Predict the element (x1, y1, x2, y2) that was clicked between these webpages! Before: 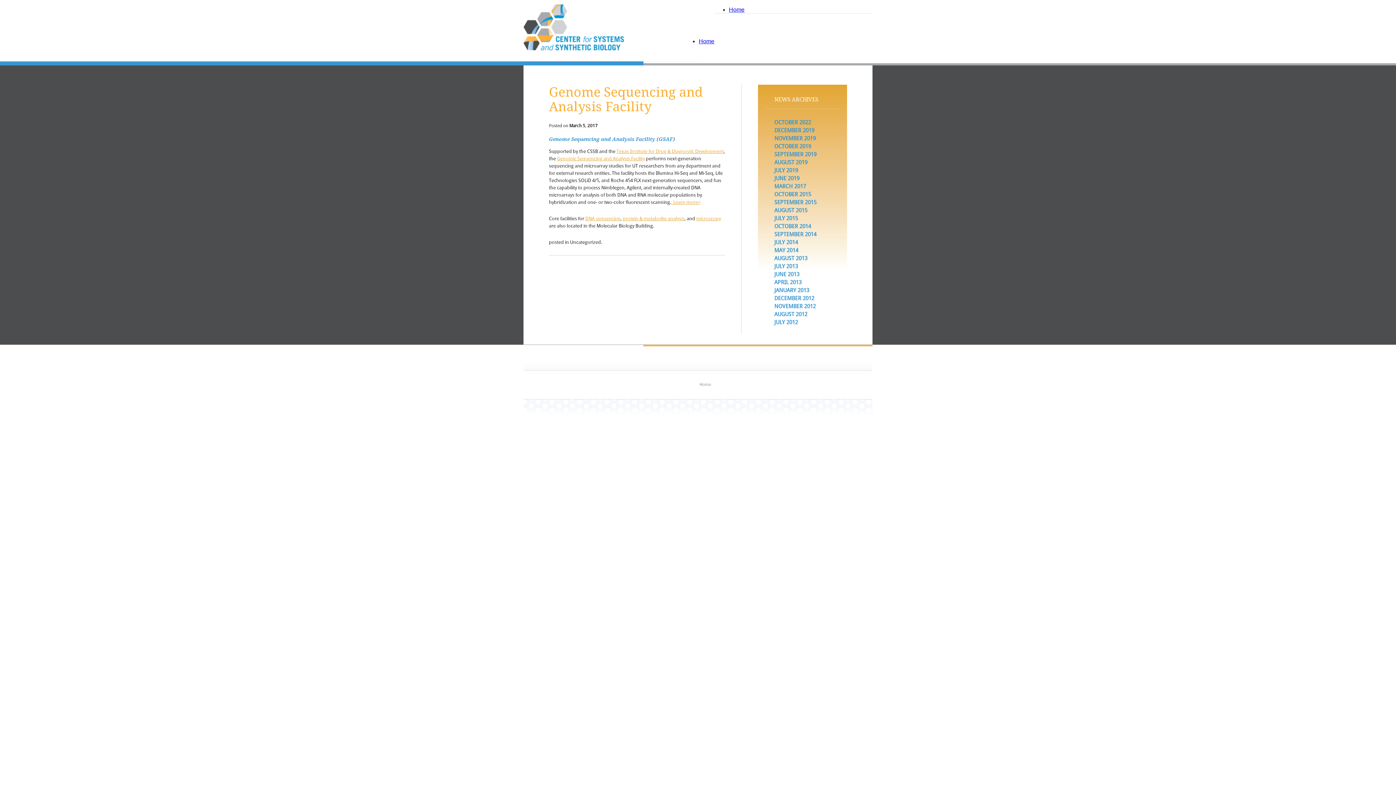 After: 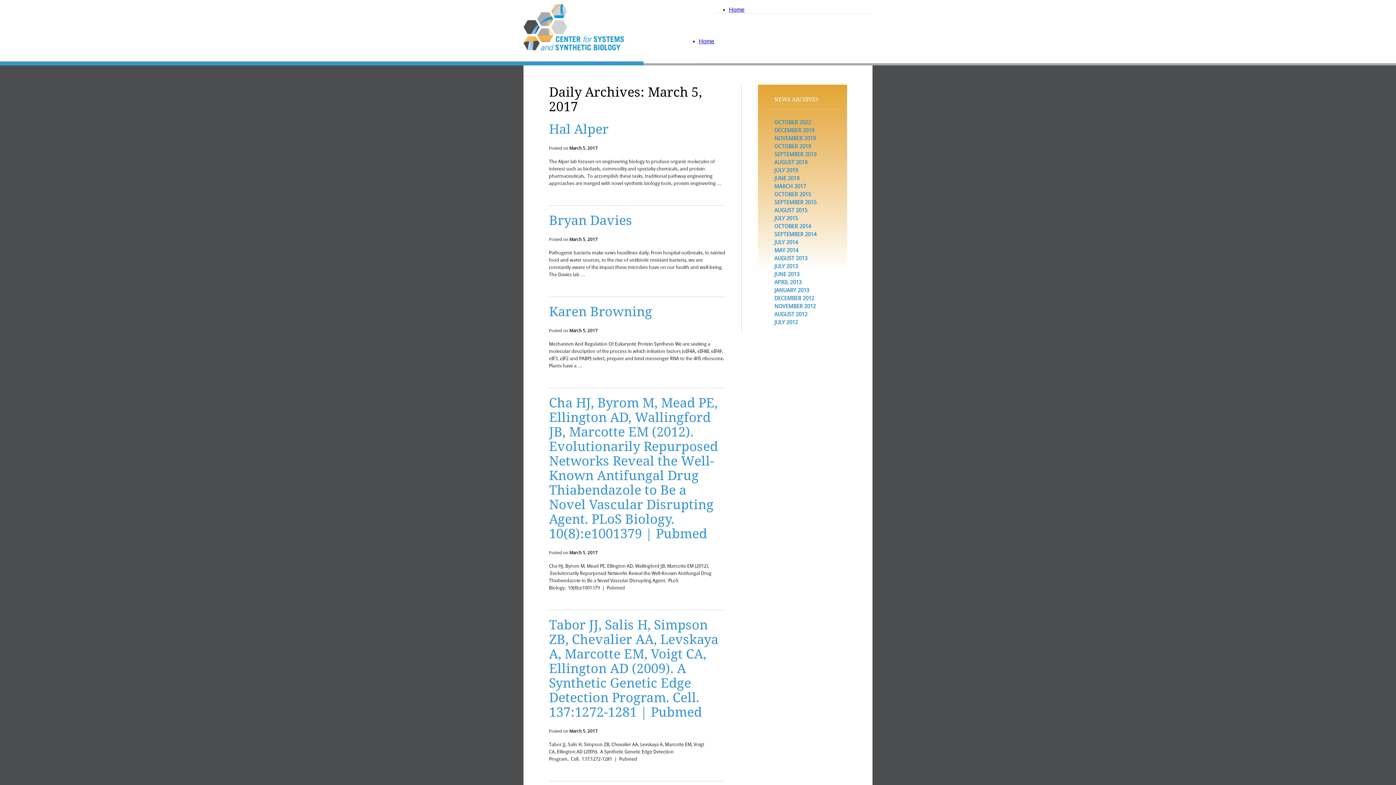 Action: label: 5 bbox: (582, 123, 585, 128)